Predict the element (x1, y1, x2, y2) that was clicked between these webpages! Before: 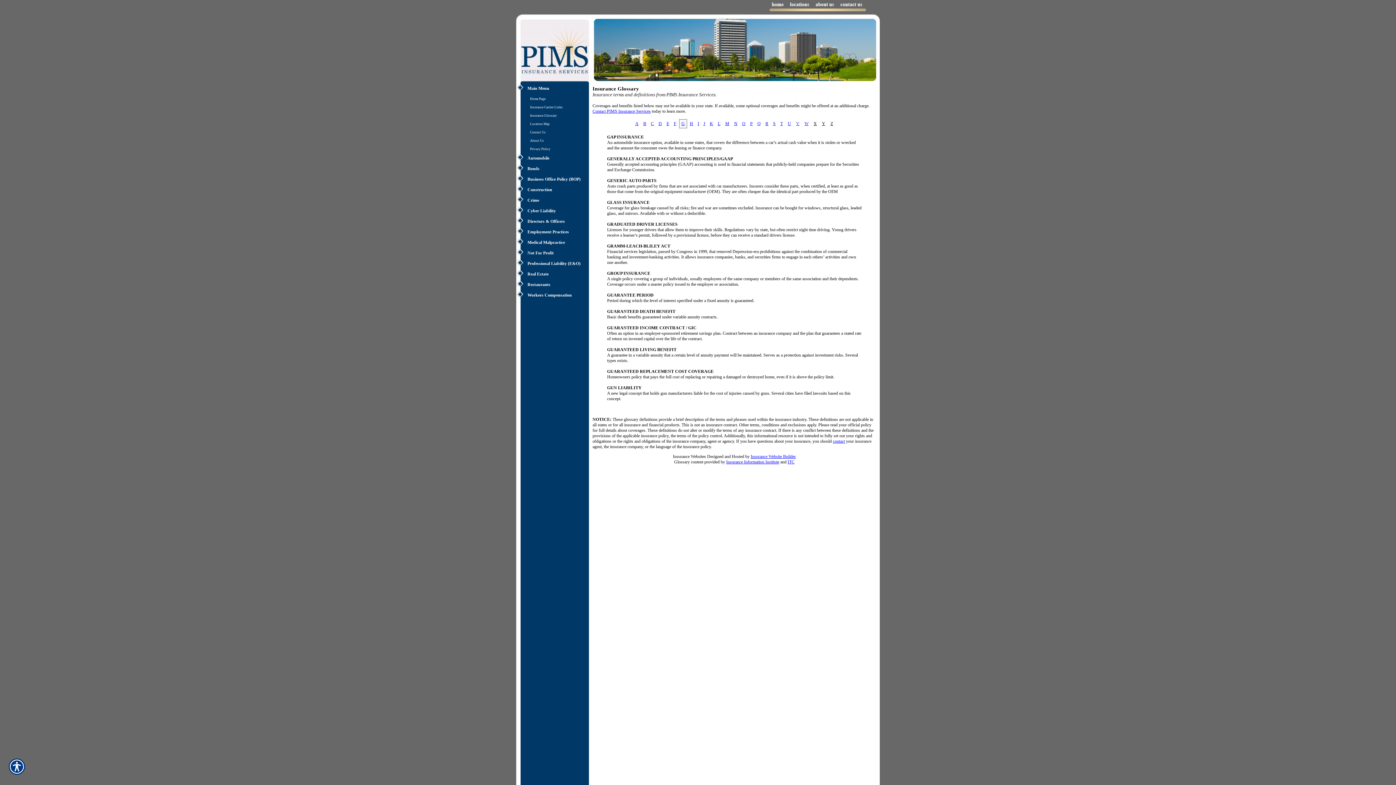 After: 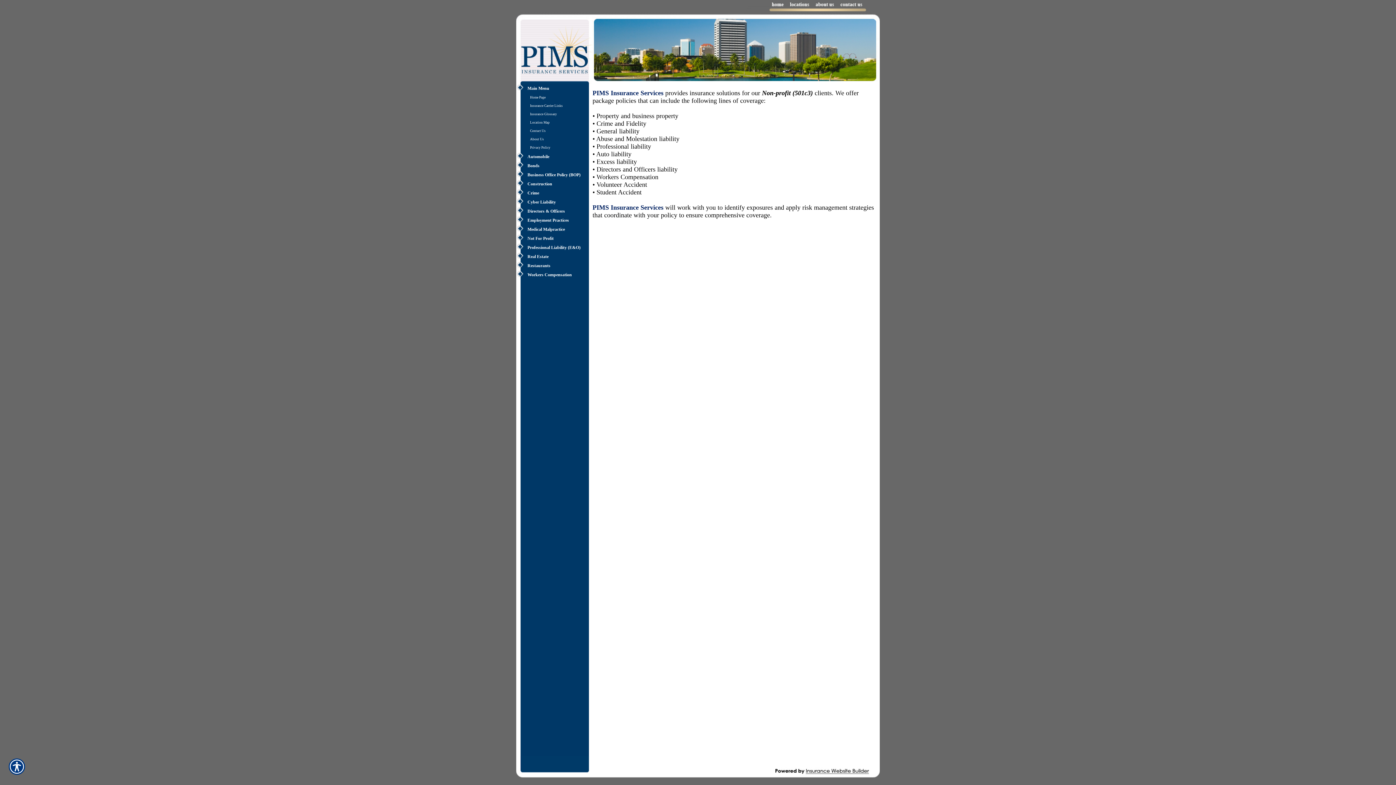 Action: label: Background image does not enhance the experience of the site. bbox: (516, 248, 589, 259)